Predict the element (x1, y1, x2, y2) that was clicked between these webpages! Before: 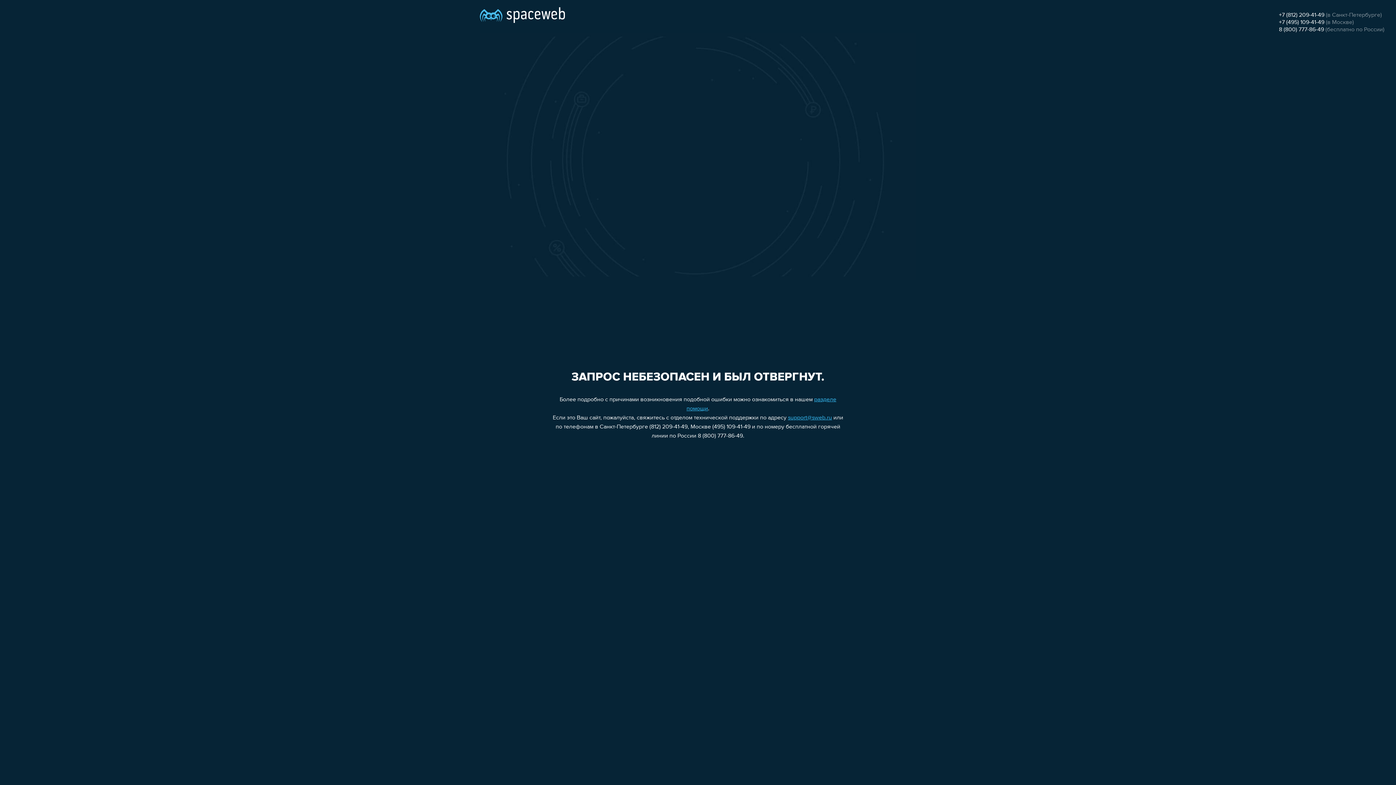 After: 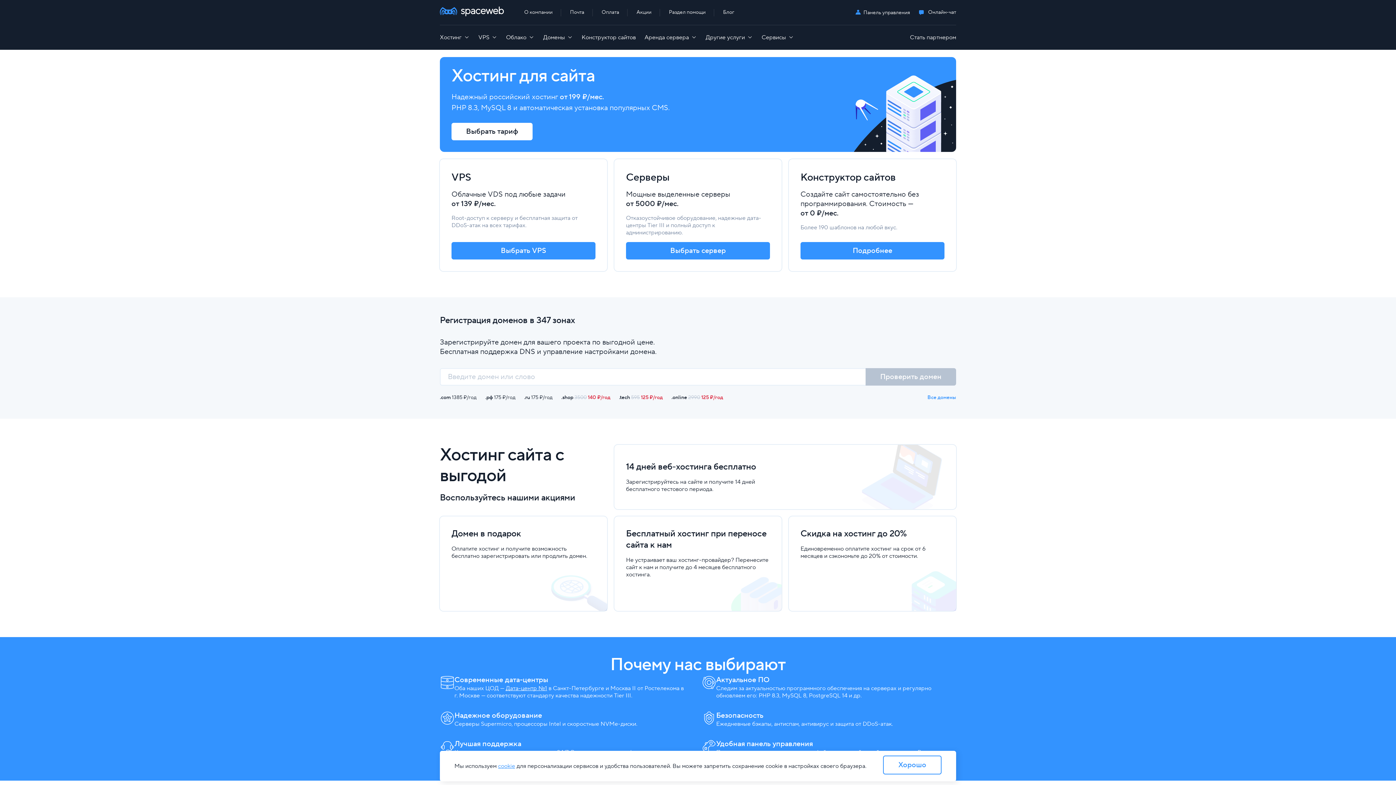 Action: bbox: (480, 0, 565, 25)